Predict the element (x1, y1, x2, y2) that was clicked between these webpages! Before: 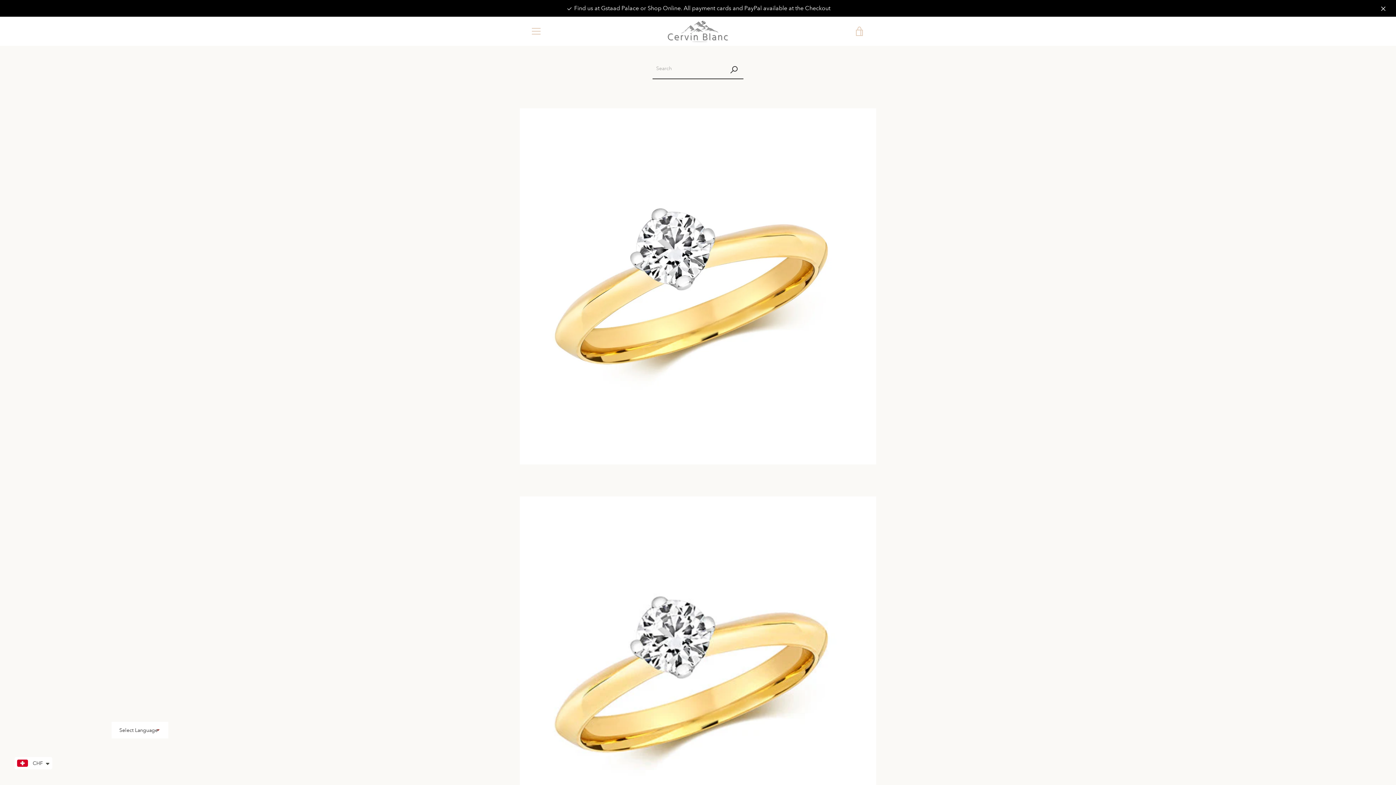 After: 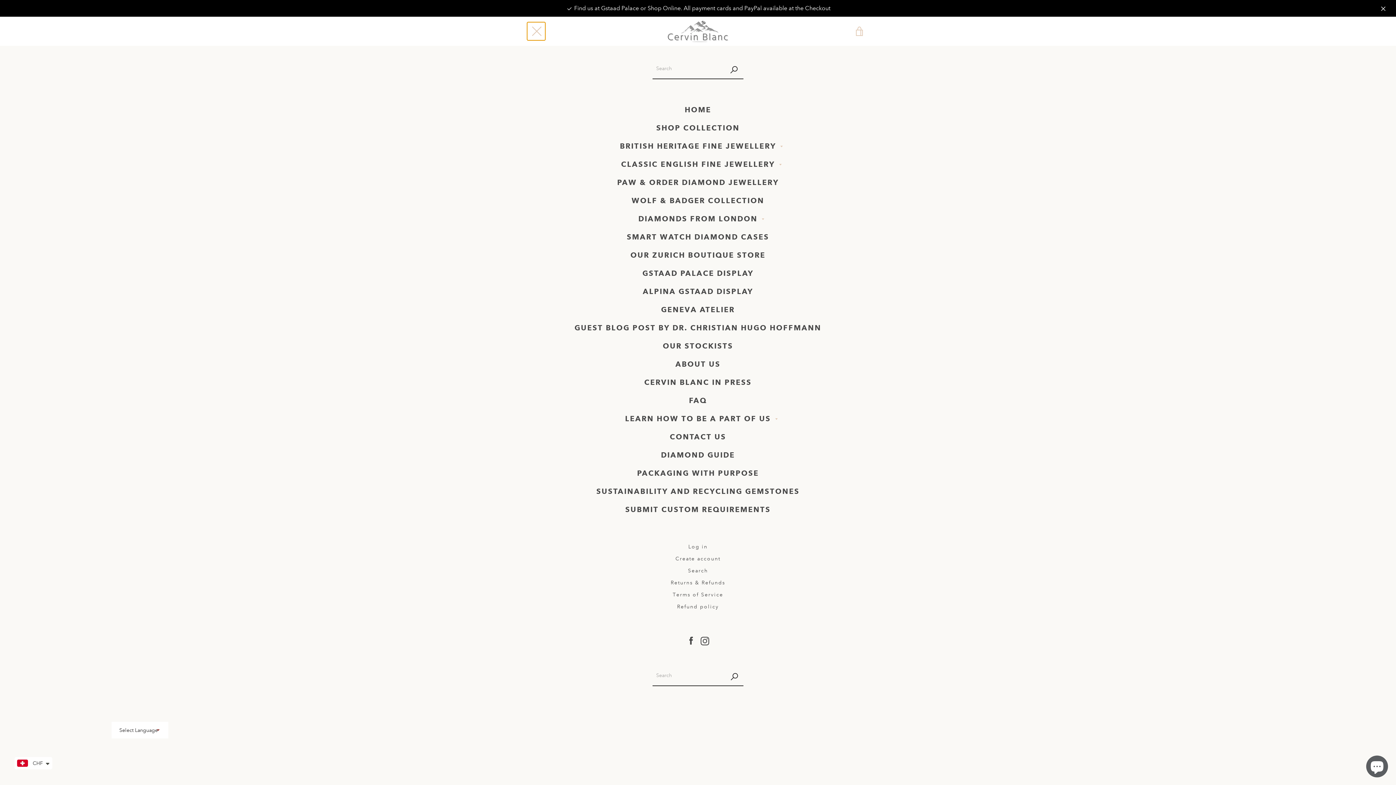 Action: label: MENU bbox: (527, 22, 545, 40)